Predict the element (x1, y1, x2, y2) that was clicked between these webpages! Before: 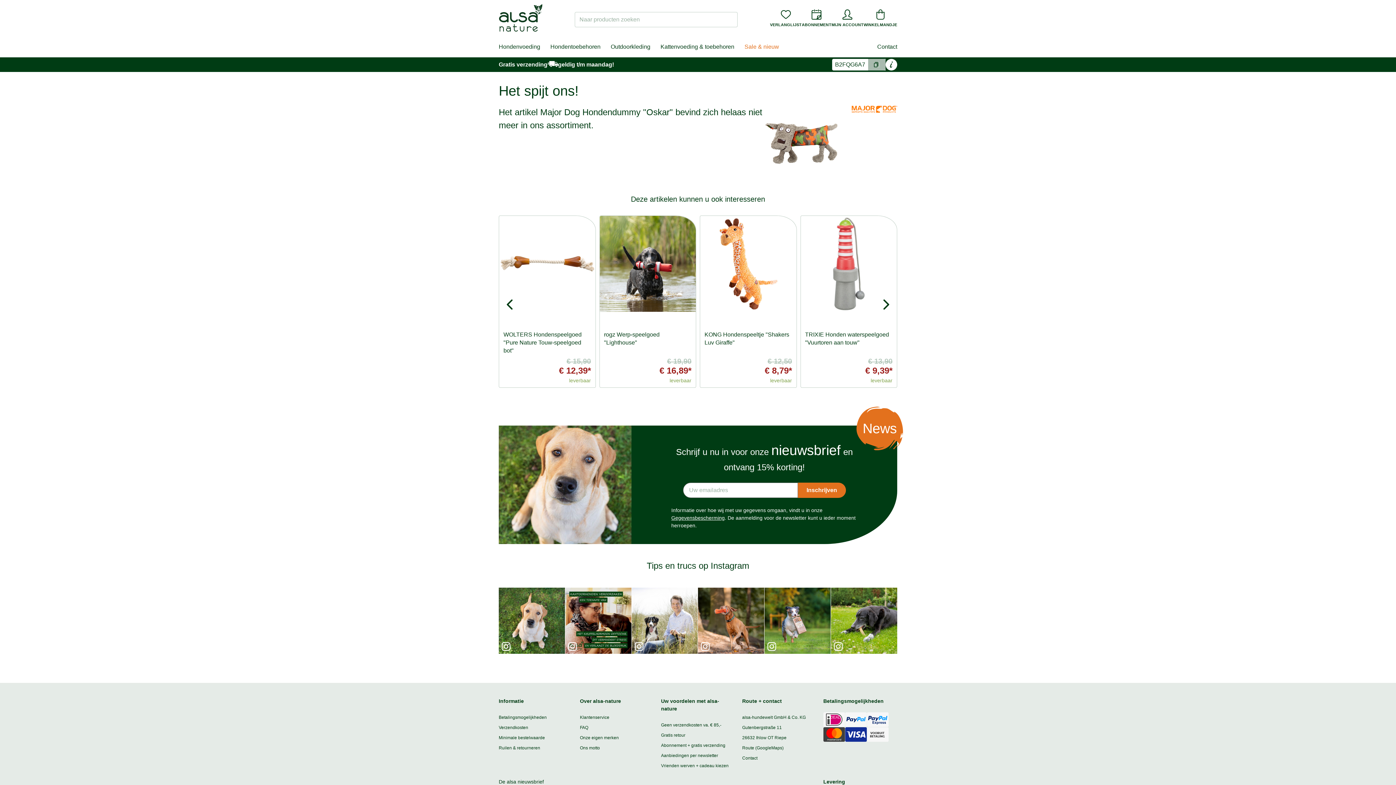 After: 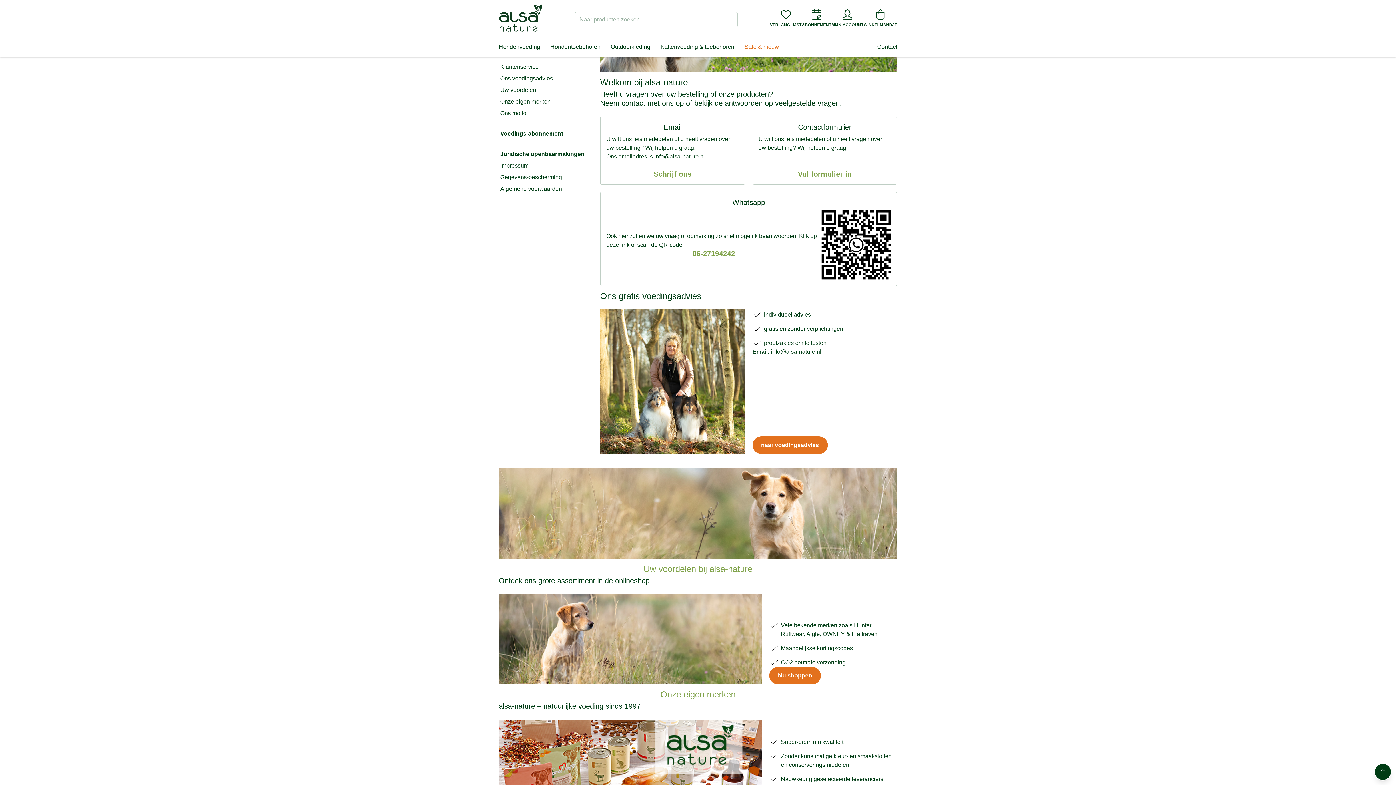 Action: label: Klantenservice bbox: (580, 715, 609, 720)